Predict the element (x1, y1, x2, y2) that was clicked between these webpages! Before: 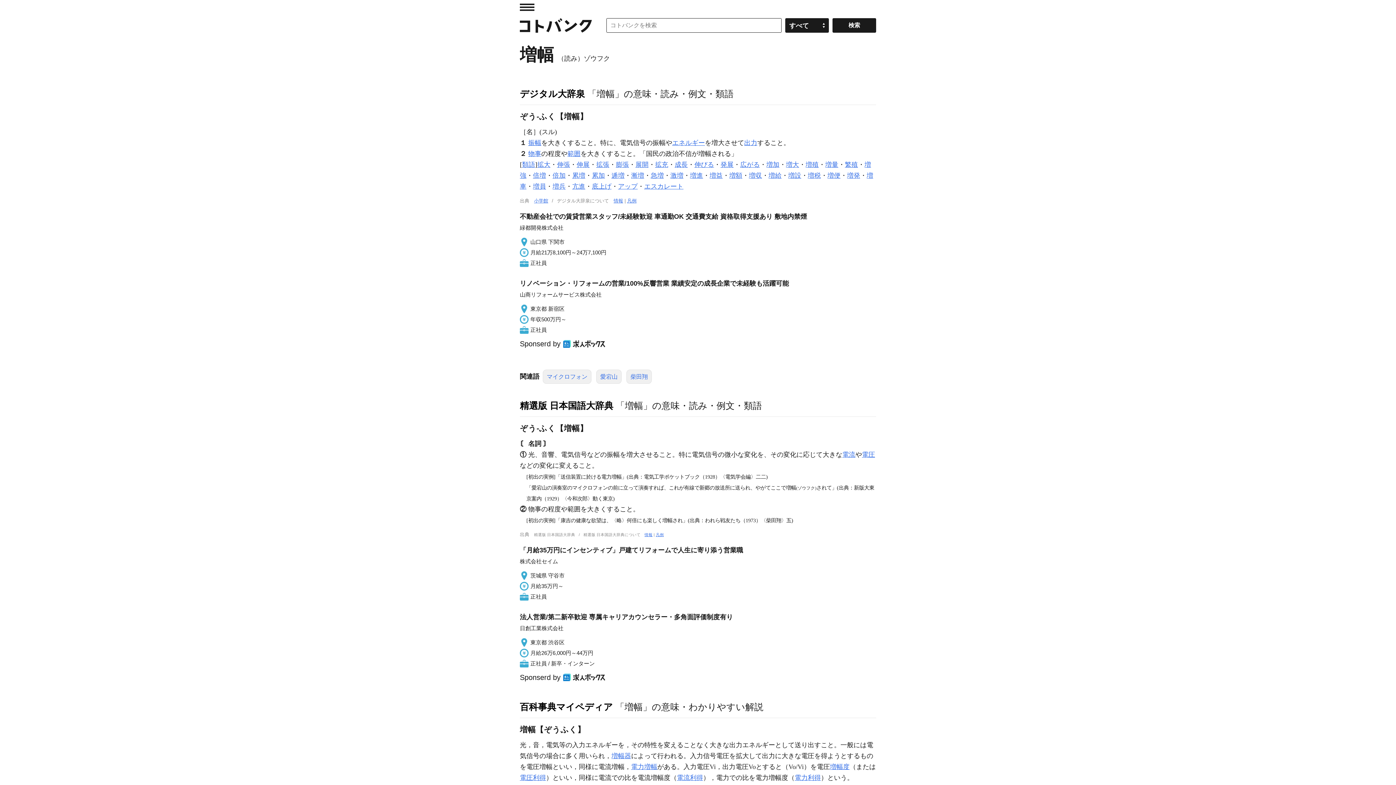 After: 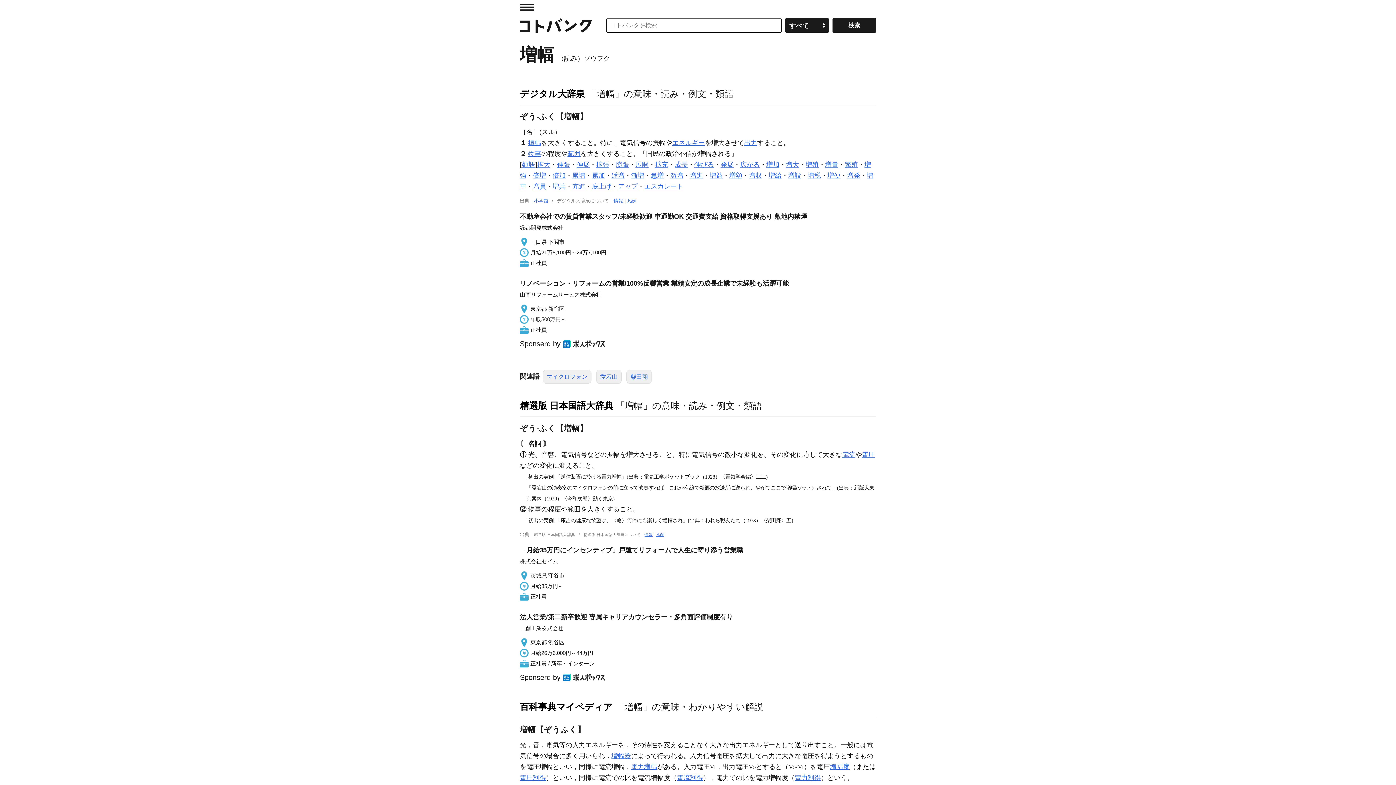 Action: bbox: (560, 338, 608, 350)